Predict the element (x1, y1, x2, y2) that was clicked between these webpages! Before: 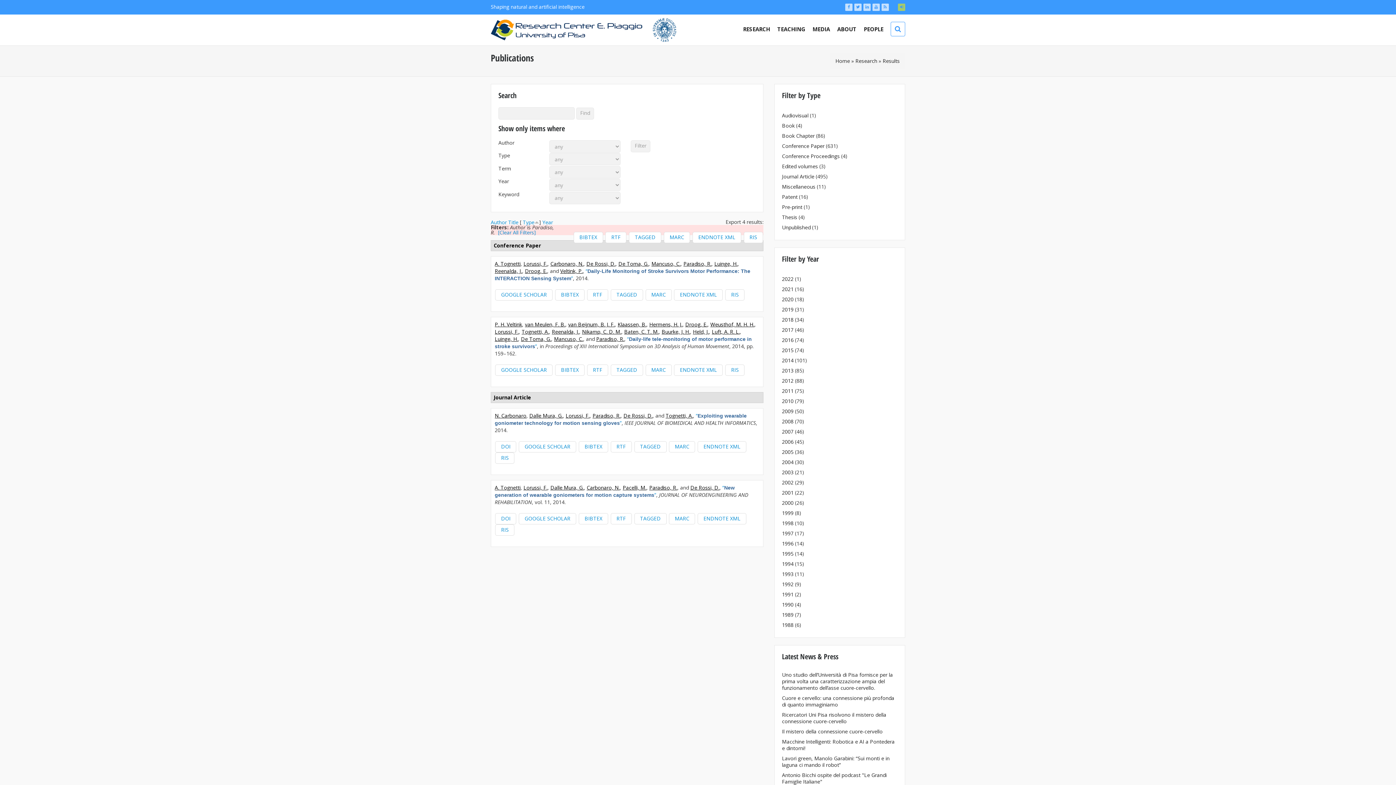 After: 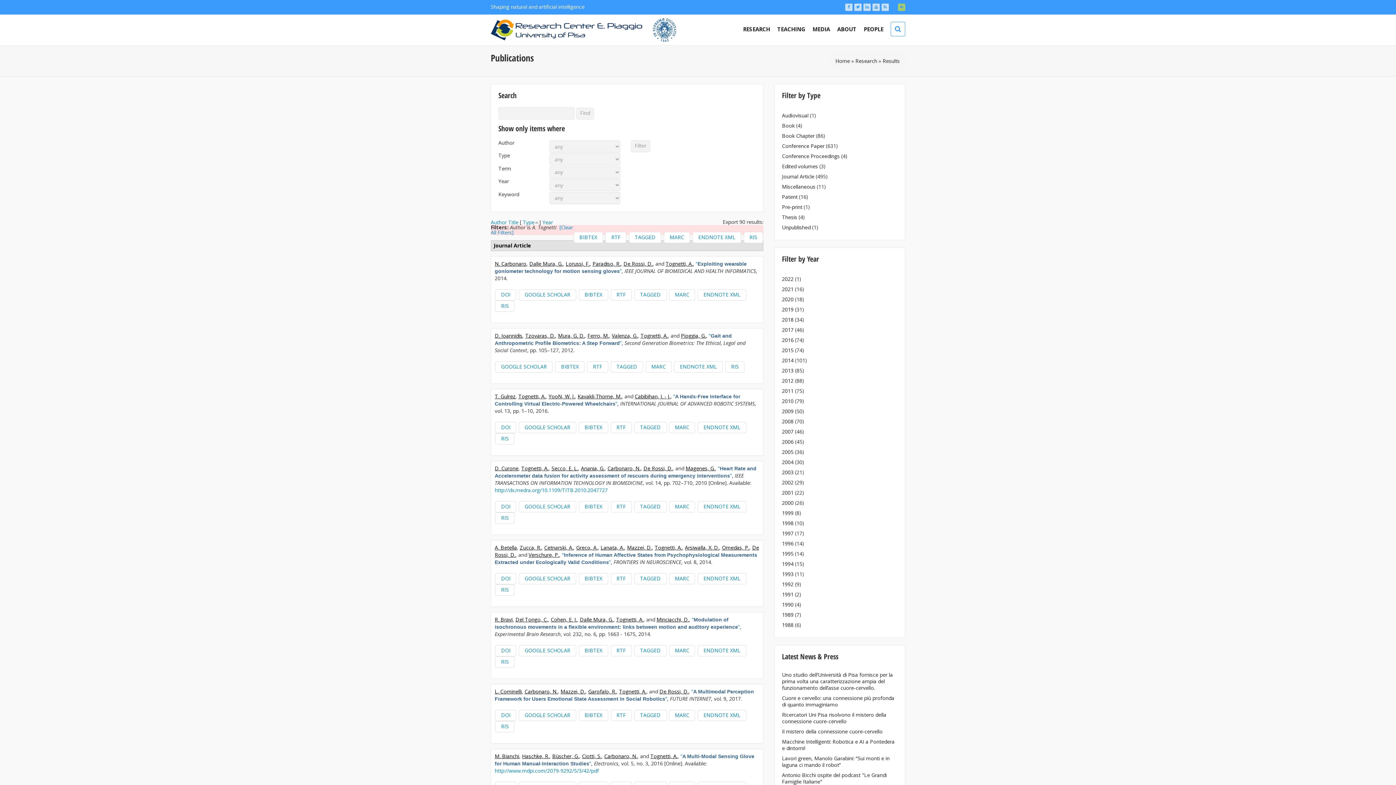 Action: label: Tognetti, A. bbox: (521, 328, 549, 335)